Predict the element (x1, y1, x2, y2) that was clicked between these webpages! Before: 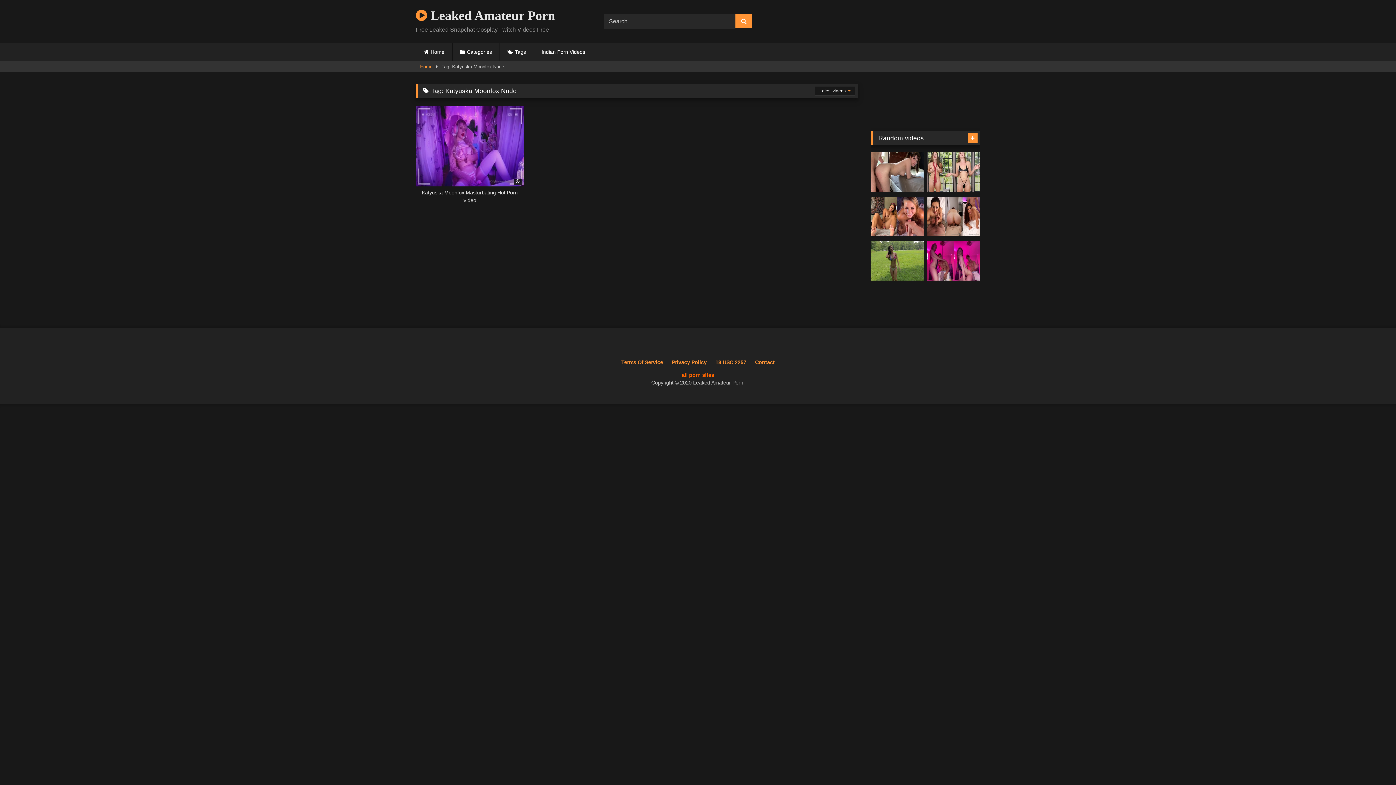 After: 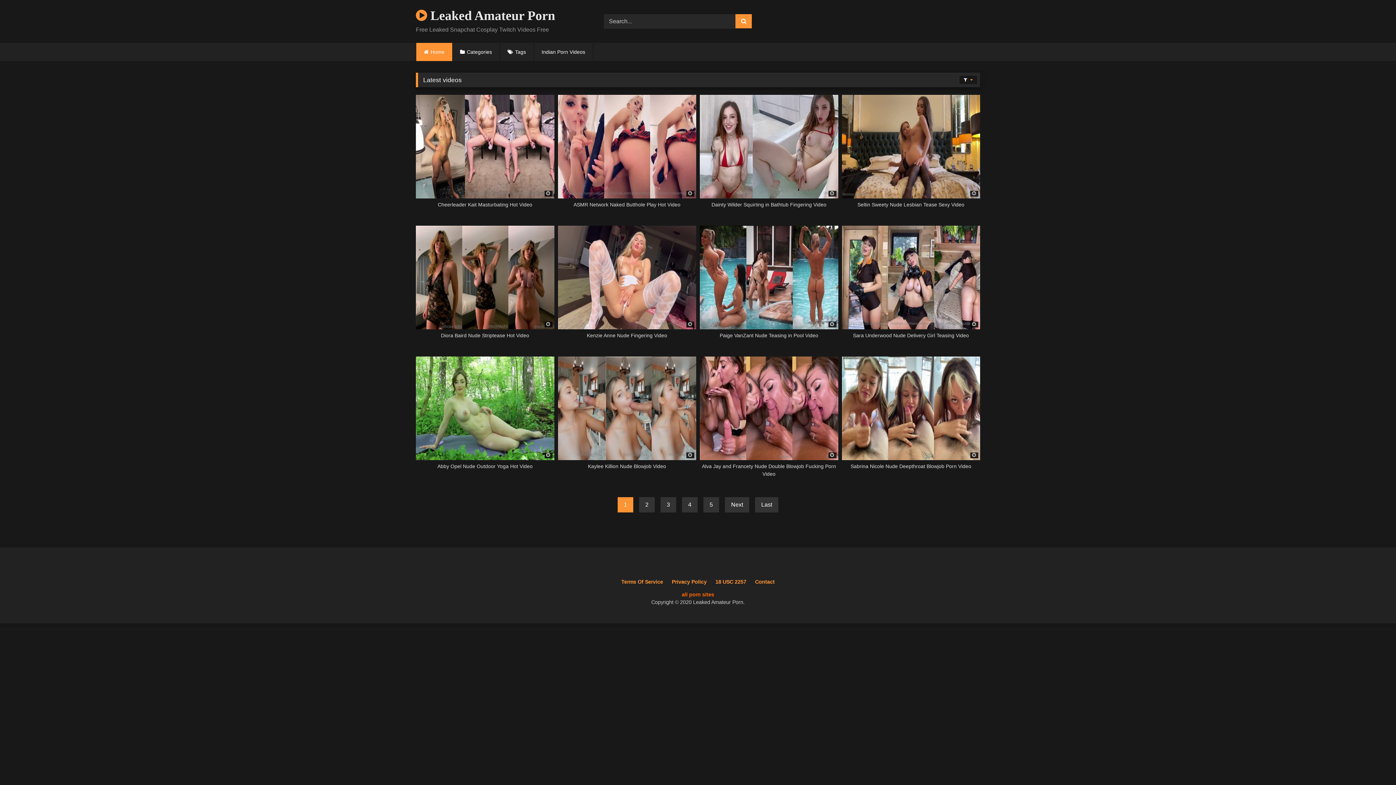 Action: label: Home bbox: (416, 42, 452, 61)